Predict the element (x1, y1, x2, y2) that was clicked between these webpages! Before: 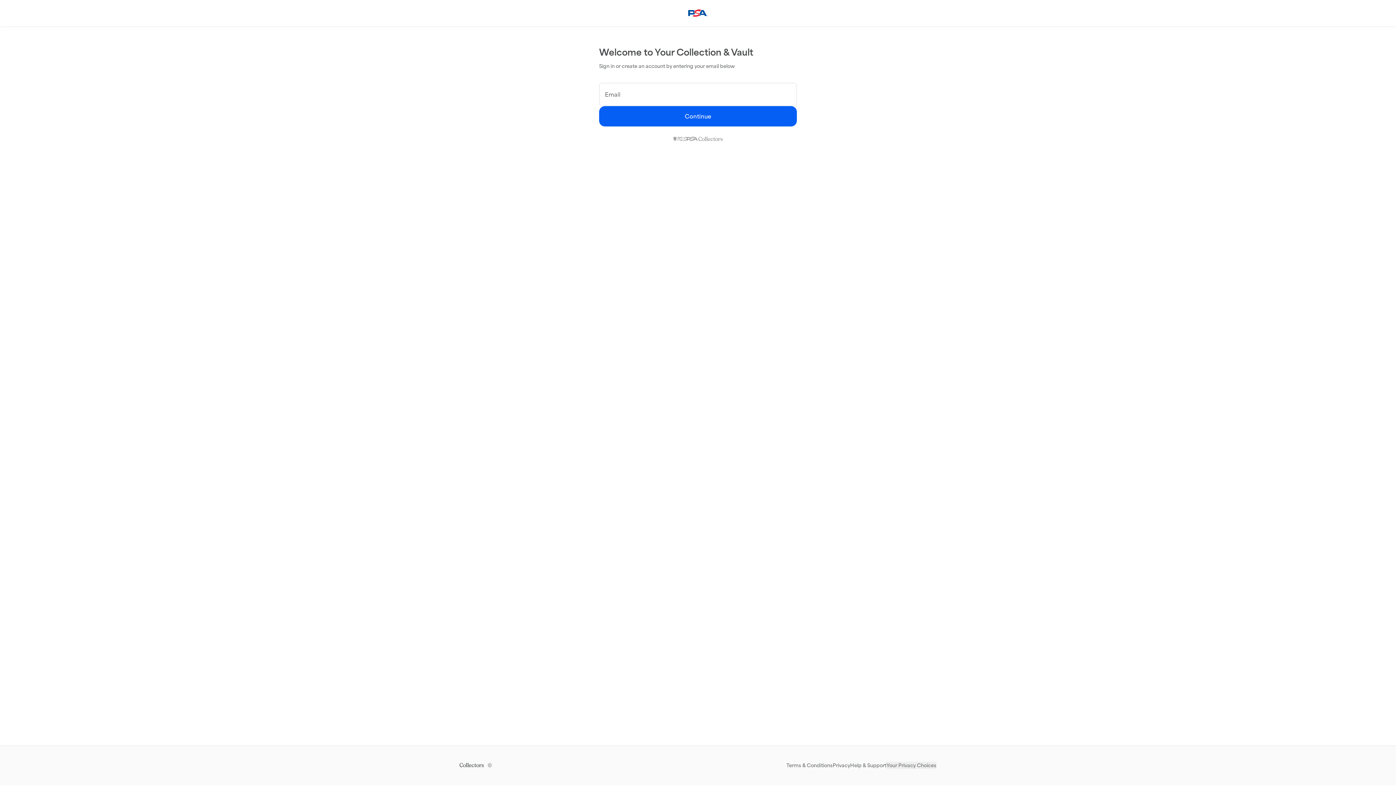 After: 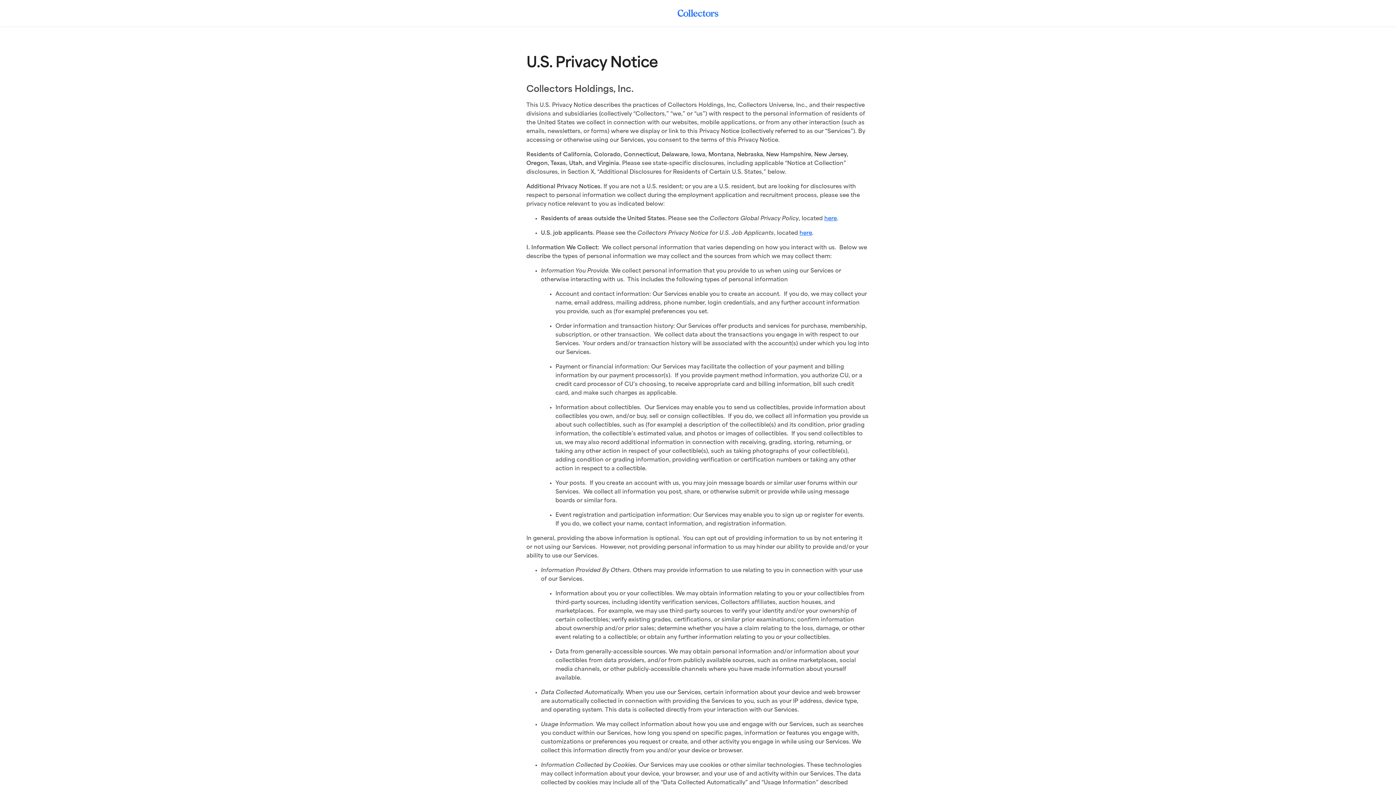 Action: bbox: (832, 762, 850, 769) label: Privacy